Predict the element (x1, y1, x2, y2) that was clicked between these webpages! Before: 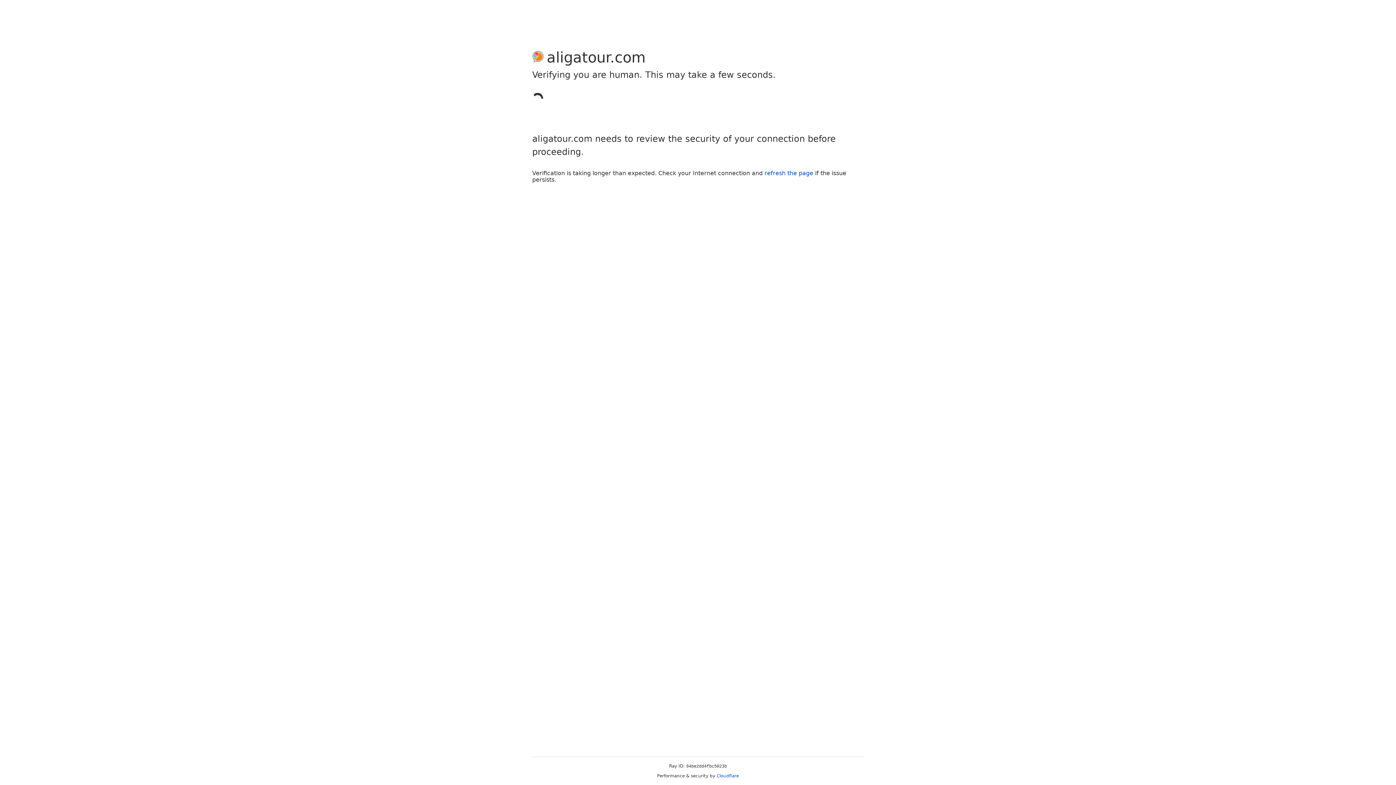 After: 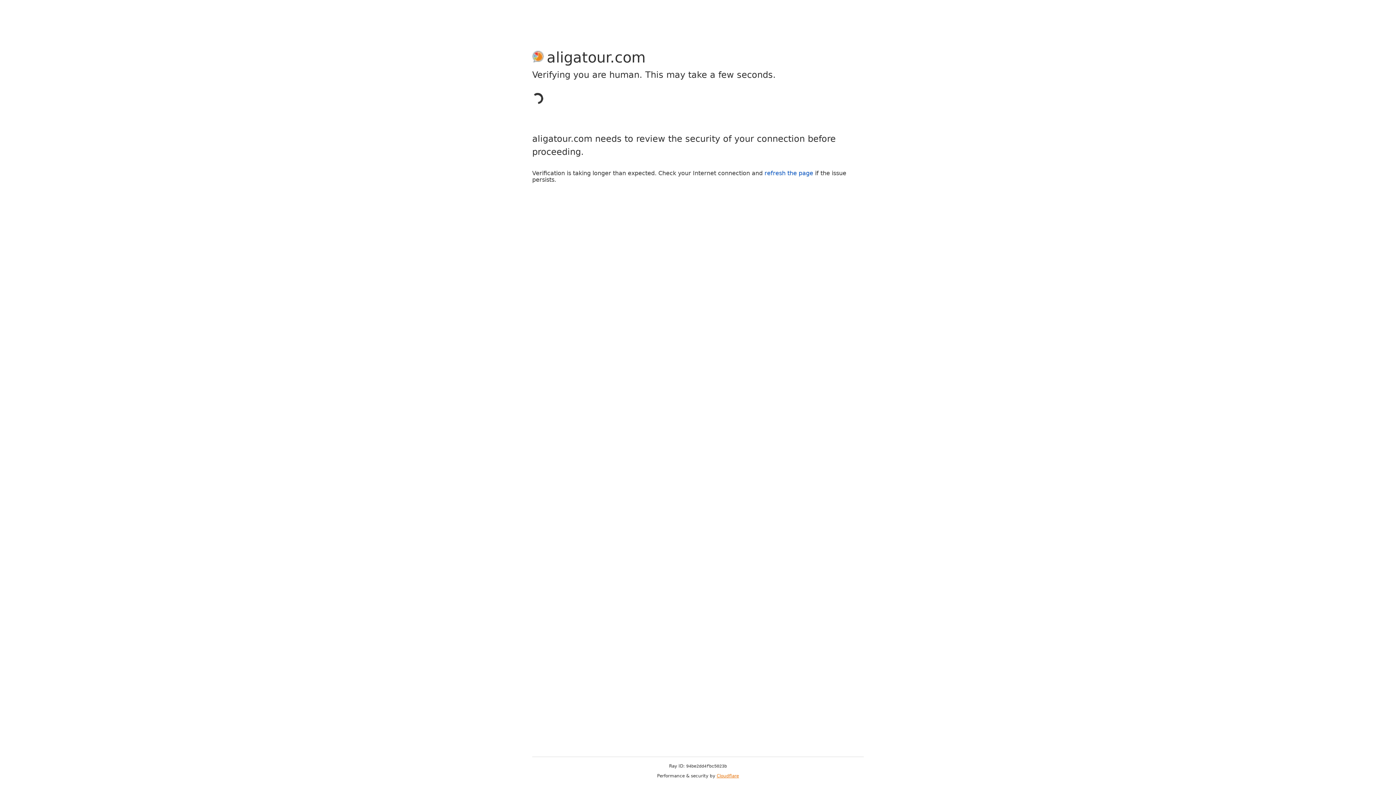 Action: label: Cloudflare bbox: (716, 773, 739, 778)